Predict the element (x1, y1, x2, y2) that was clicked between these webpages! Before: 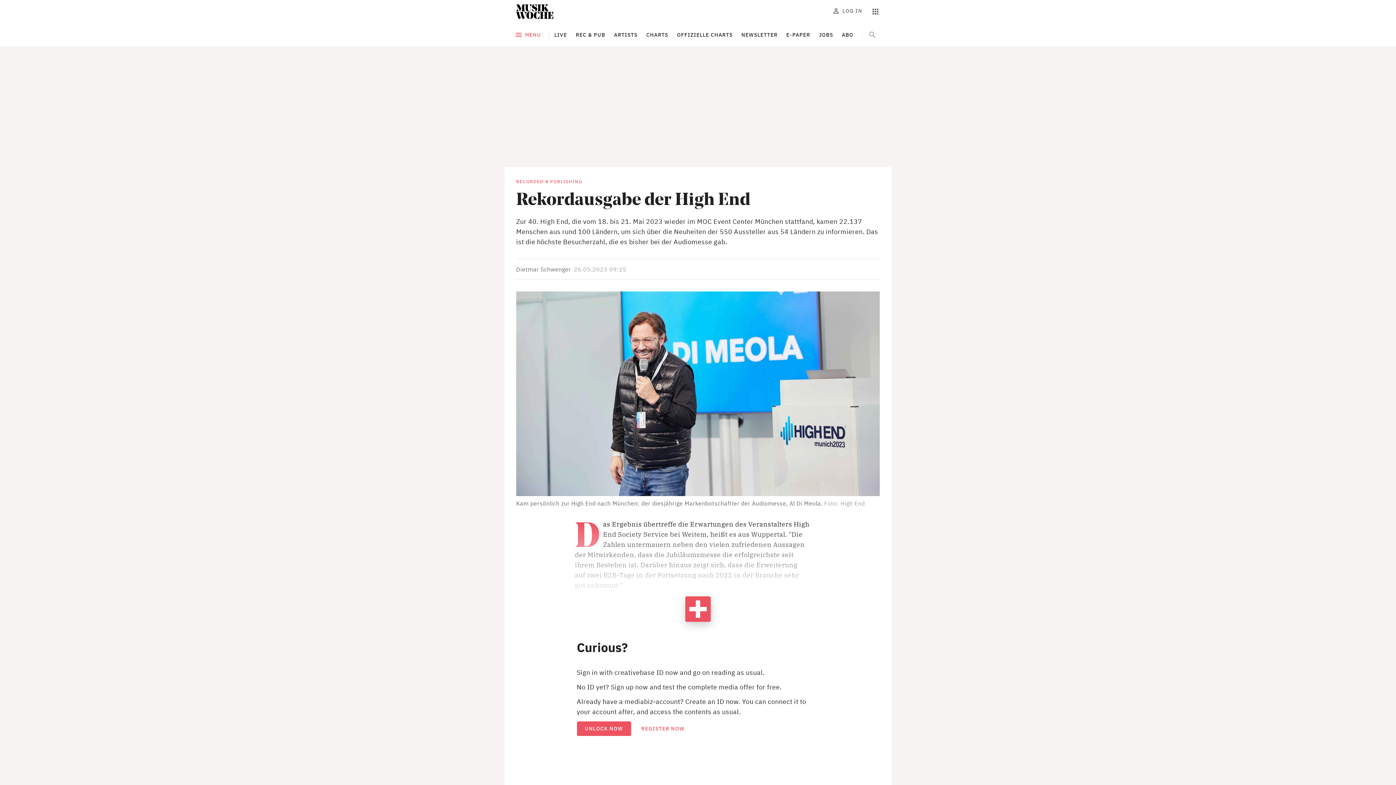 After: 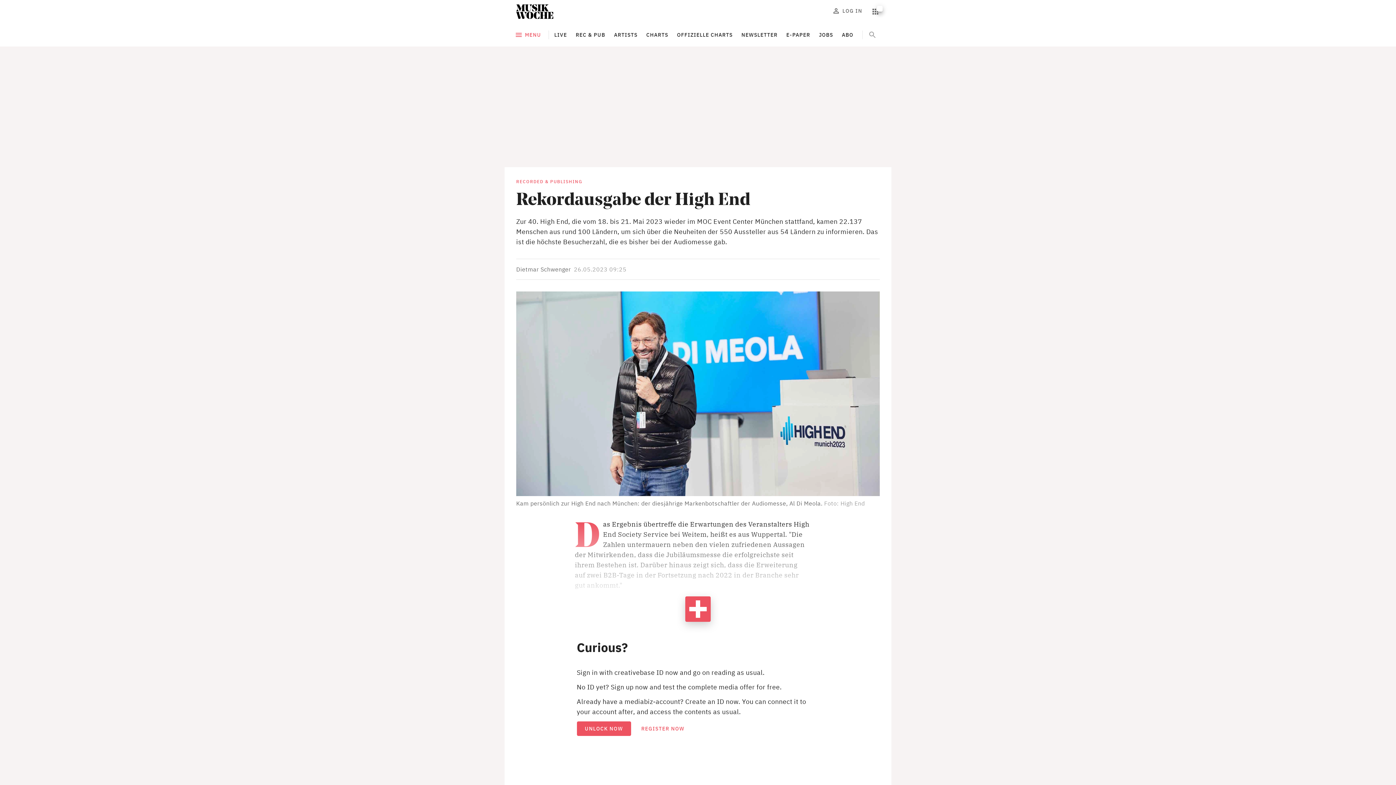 Action: bbox: (868, 4, 882, 18)